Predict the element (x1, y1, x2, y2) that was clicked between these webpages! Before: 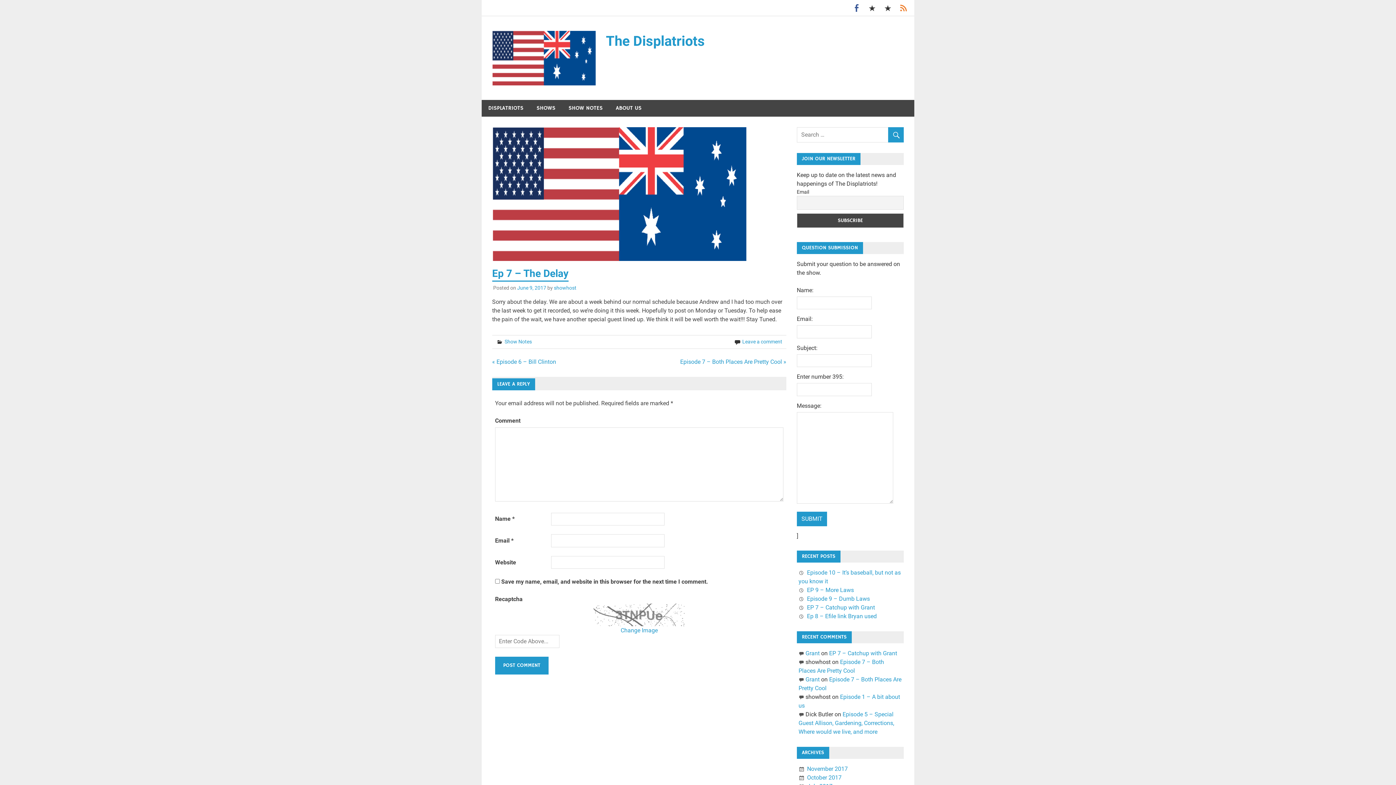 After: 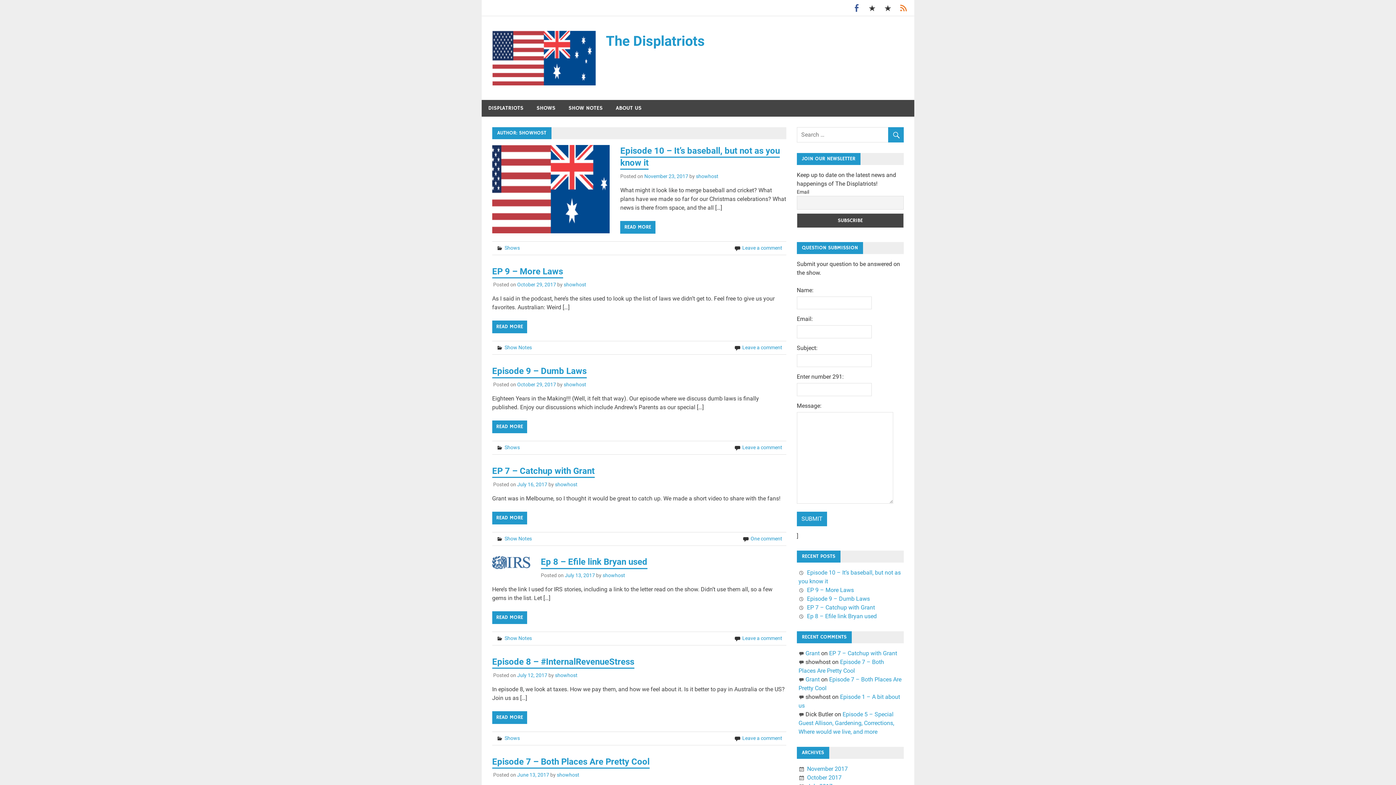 Action: label: showhost bbox: (554, 285, 576, 290)